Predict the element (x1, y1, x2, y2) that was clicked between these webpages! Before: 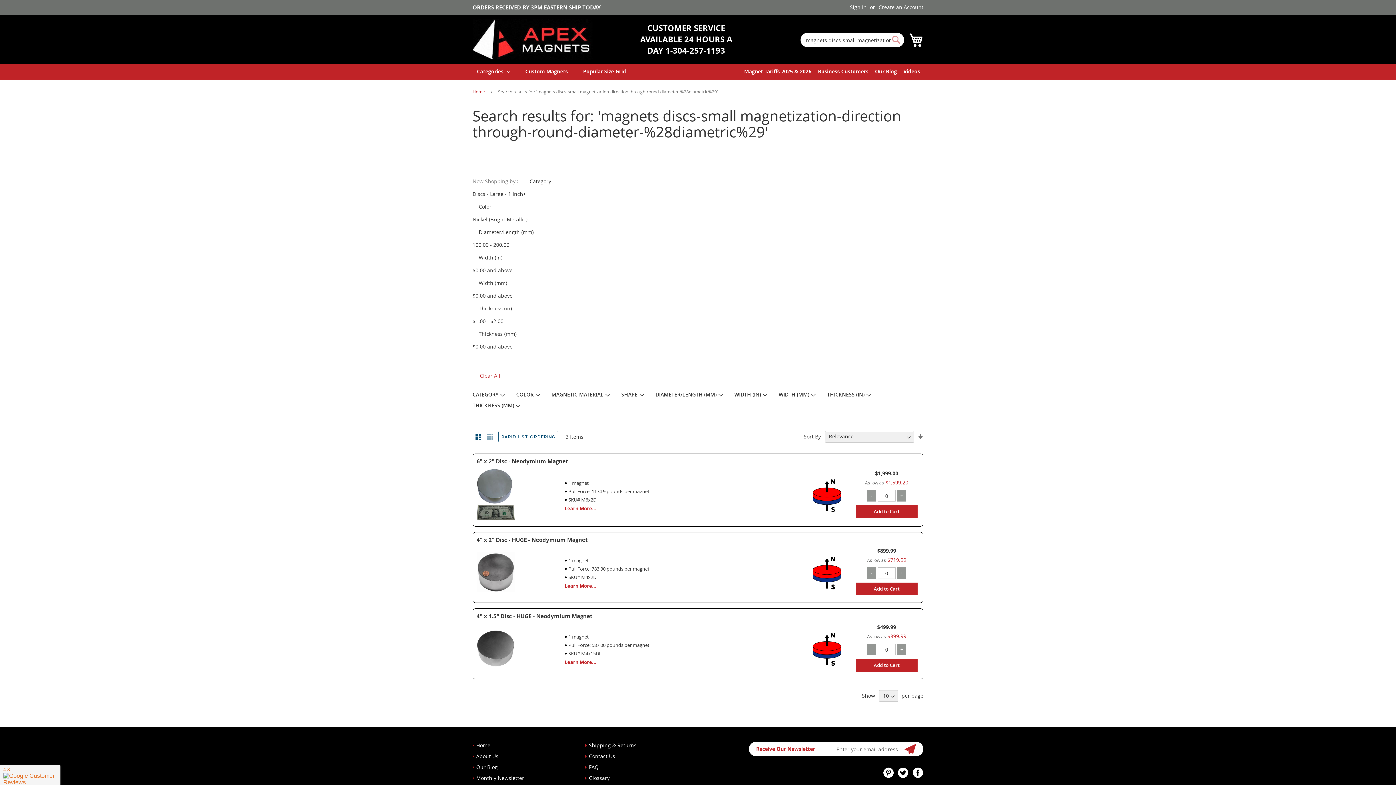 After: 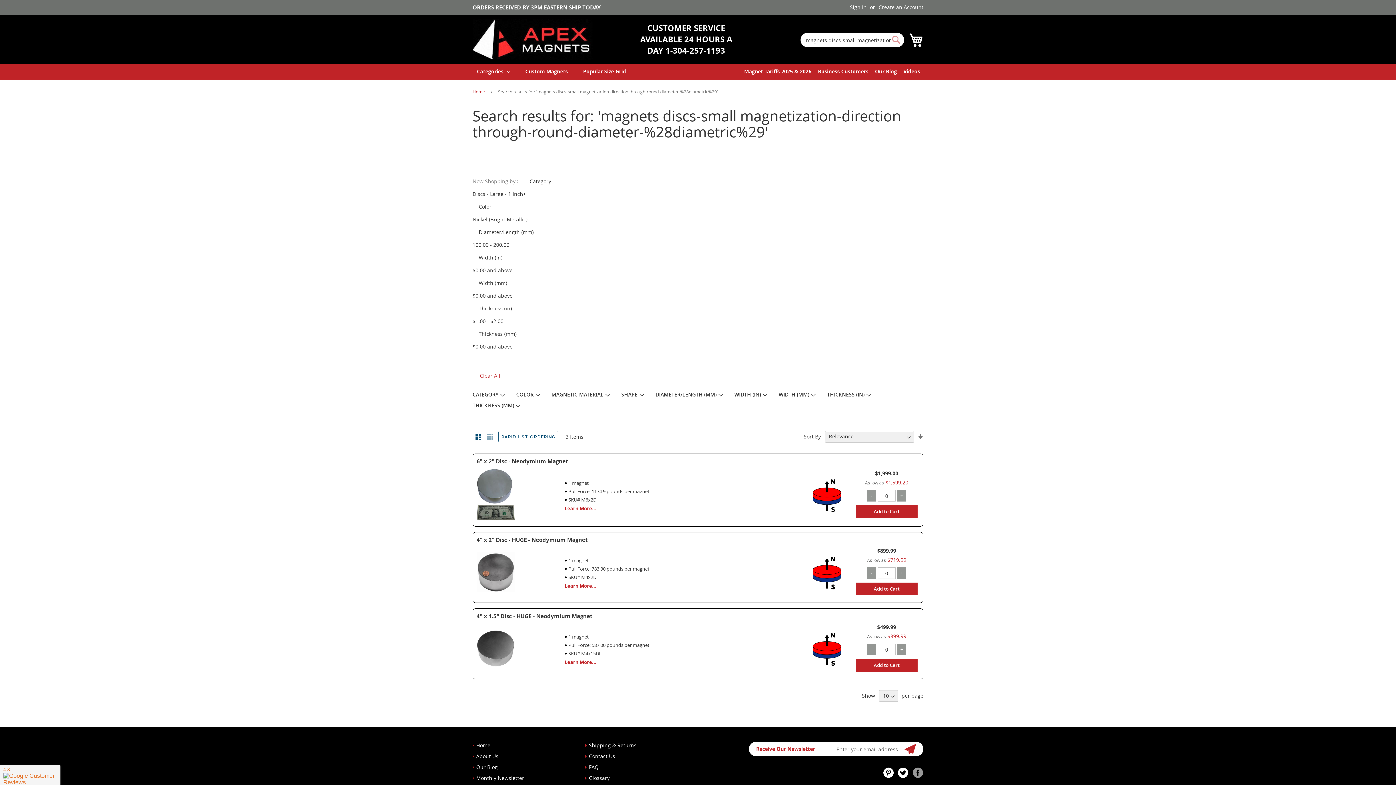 Action: label: Facebook bbox: (912, 767, 923, 778)